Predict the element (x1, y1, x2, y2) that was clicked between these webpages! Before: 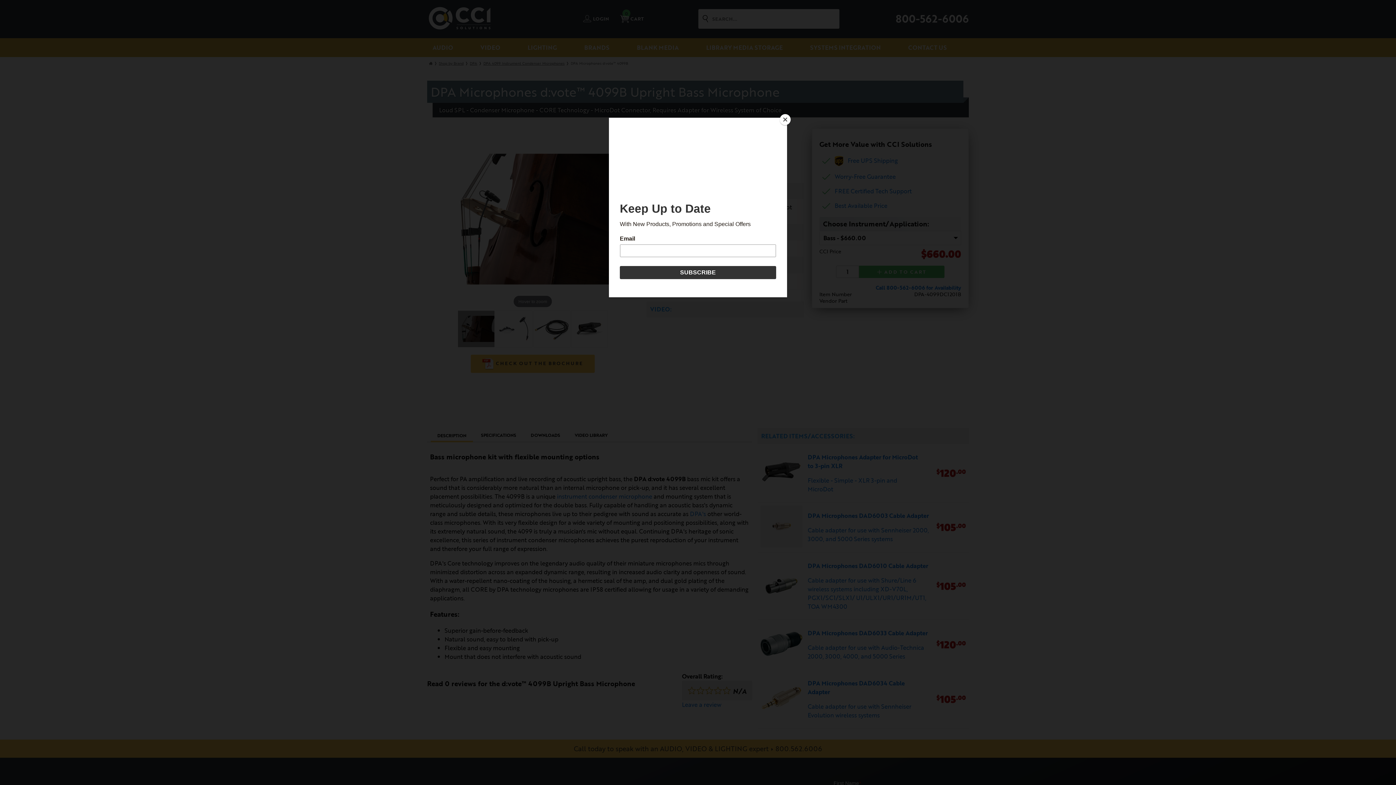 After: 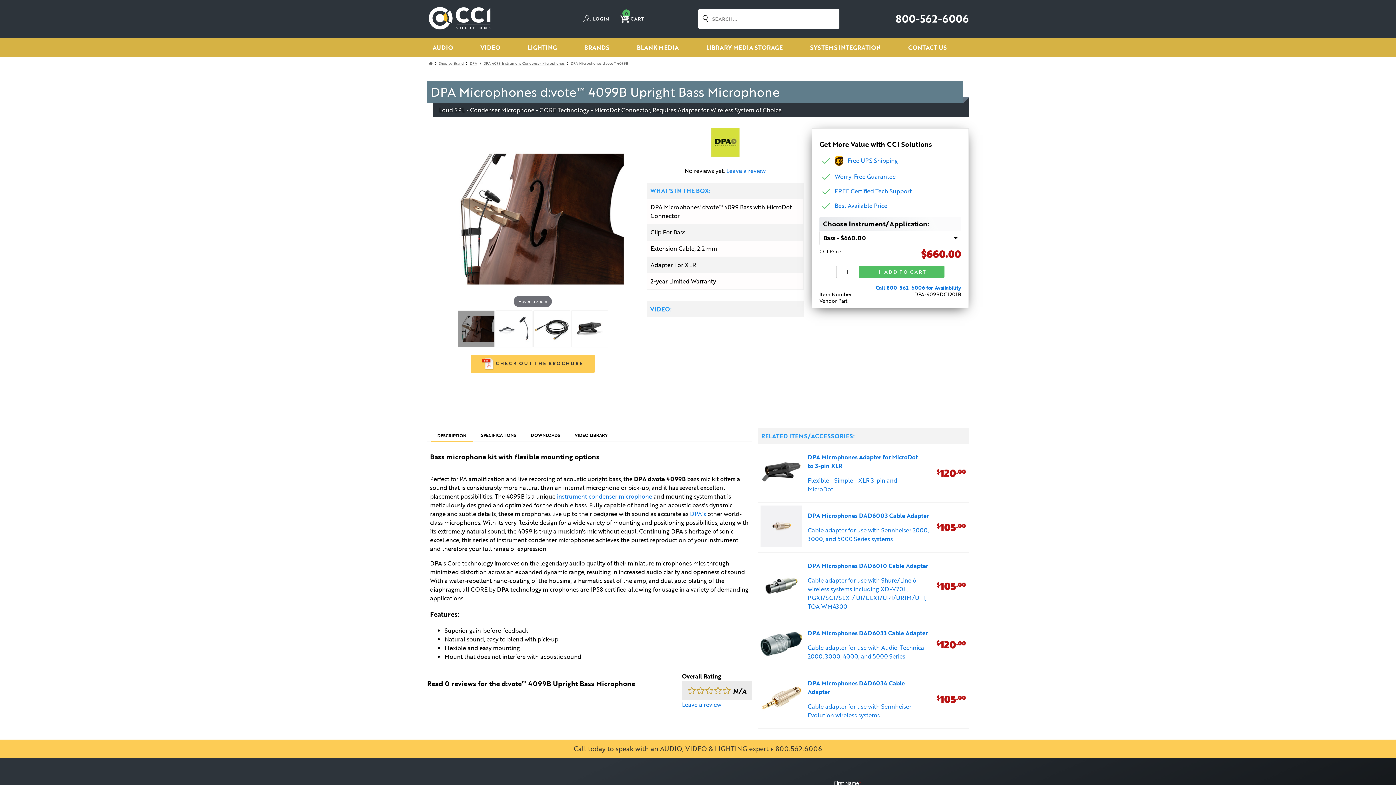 Action: label: Close bbox: (780, 114, 790, 125)